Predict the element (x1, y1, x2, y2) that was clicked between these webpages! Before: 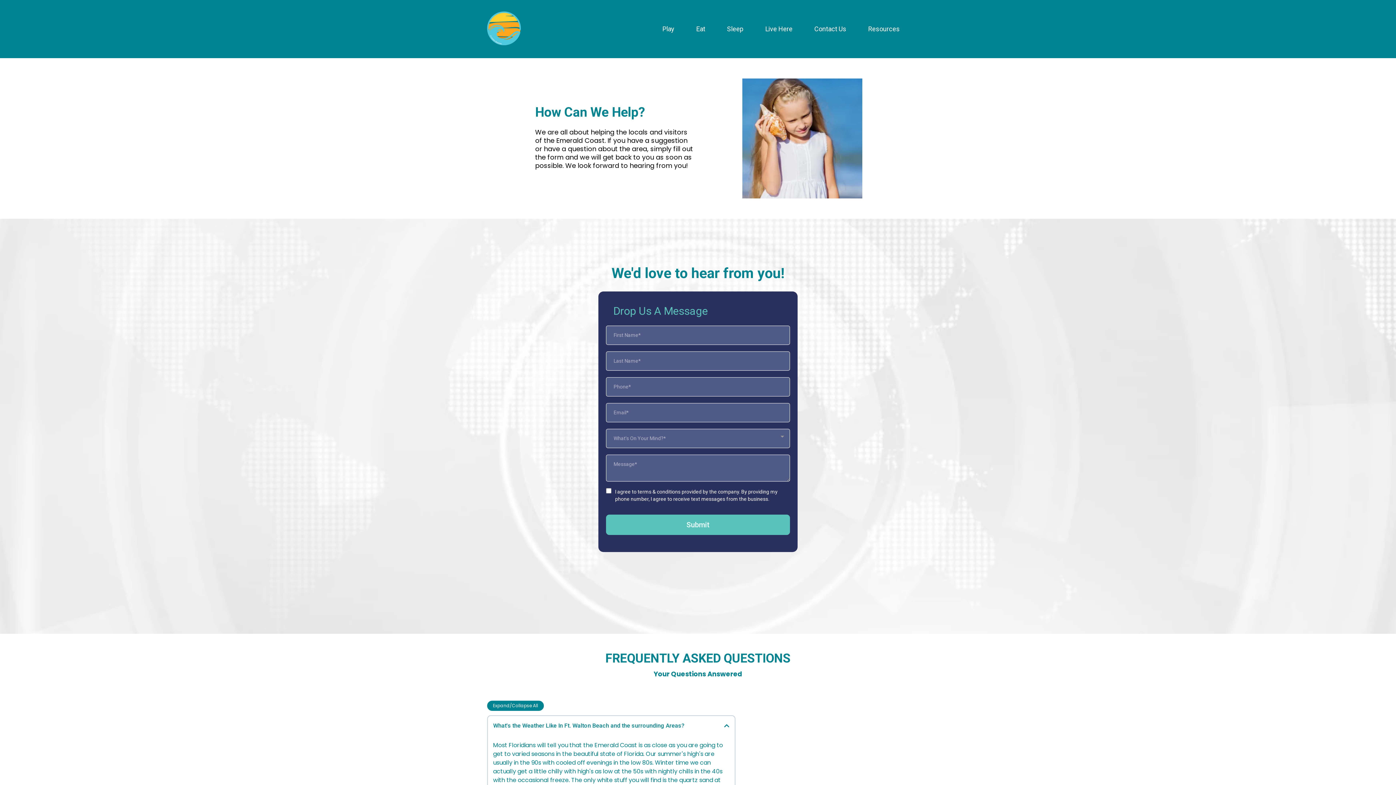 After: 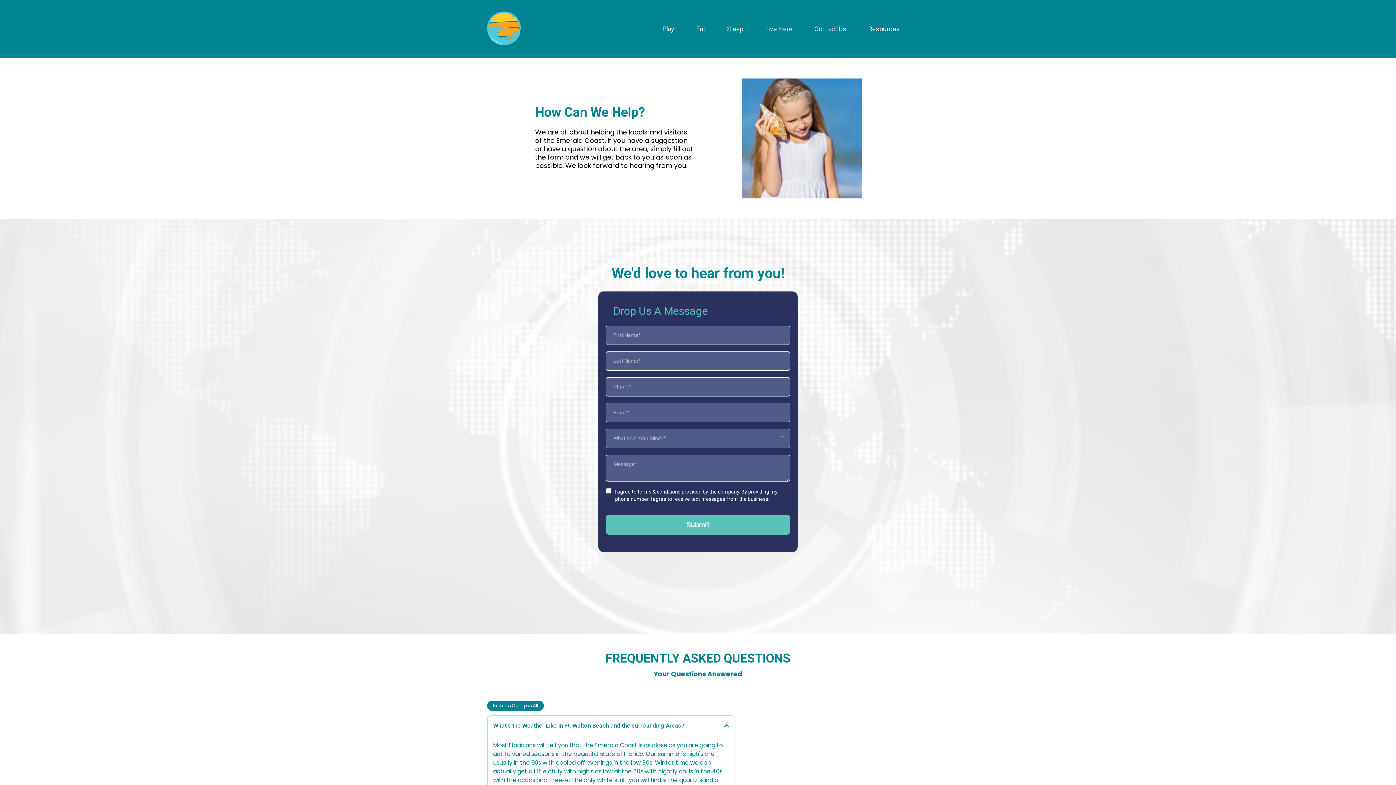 Action: bbox: (487, 701, 544, 711) label: Expand/Collapse All